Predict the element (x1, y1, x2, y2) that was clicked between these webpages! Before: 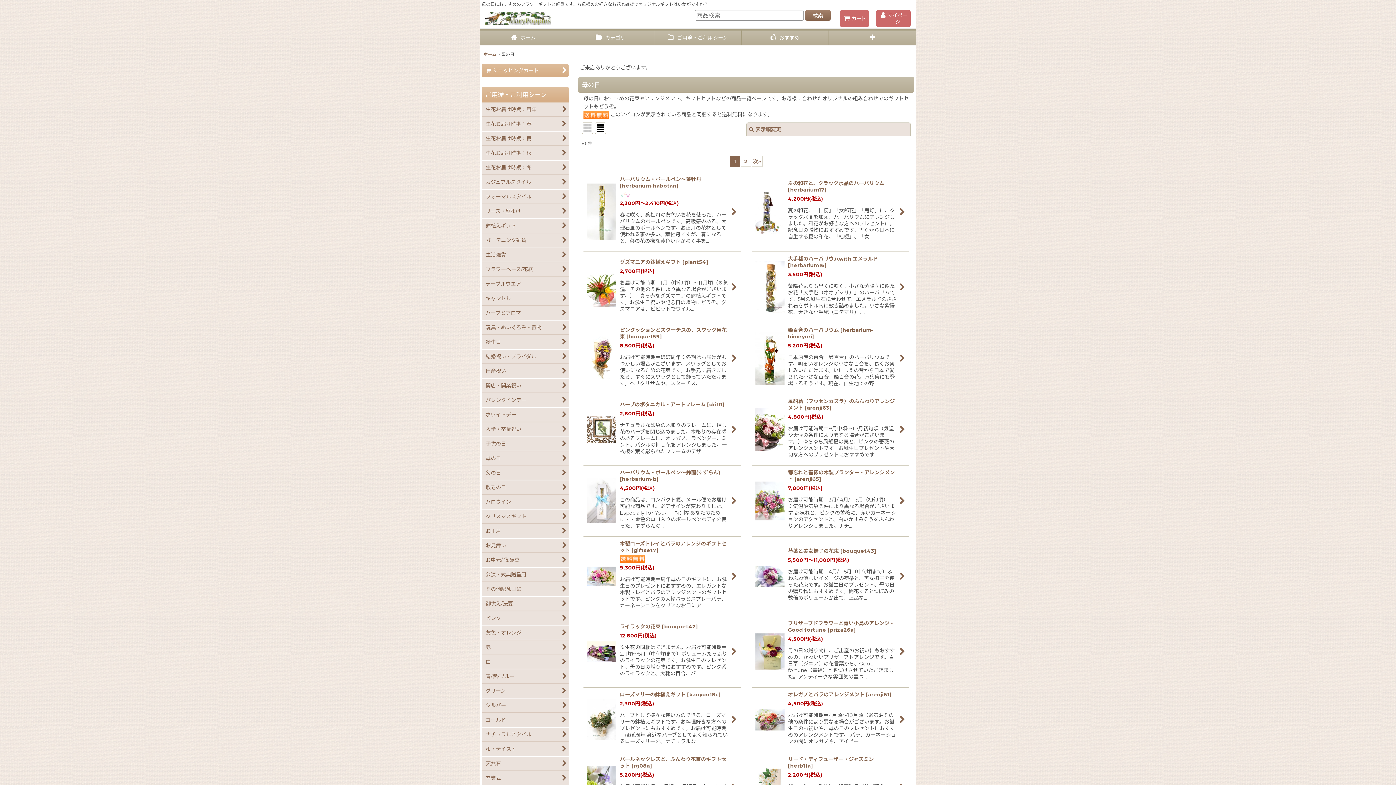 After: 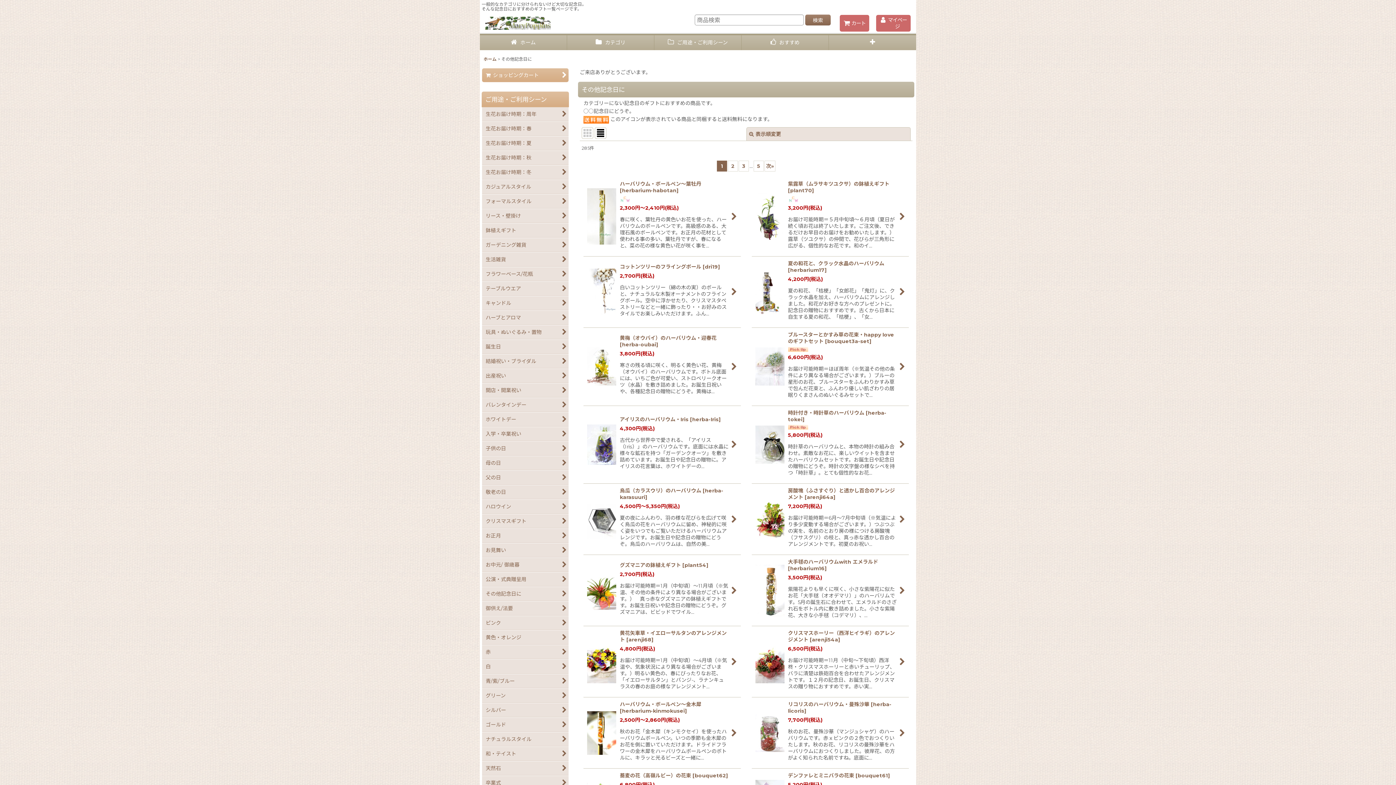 Action: bbox: (482, 582, 568, 596) label: その他記念日に